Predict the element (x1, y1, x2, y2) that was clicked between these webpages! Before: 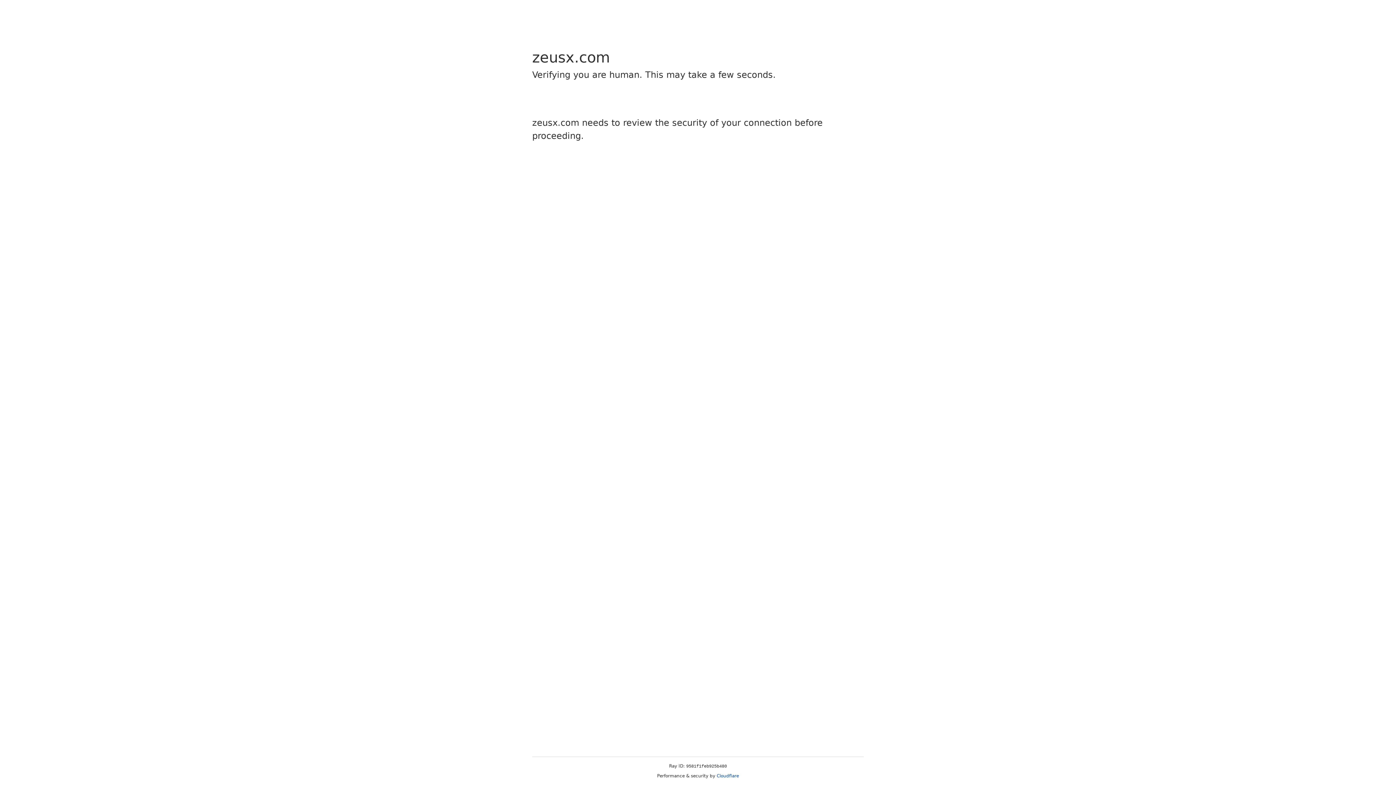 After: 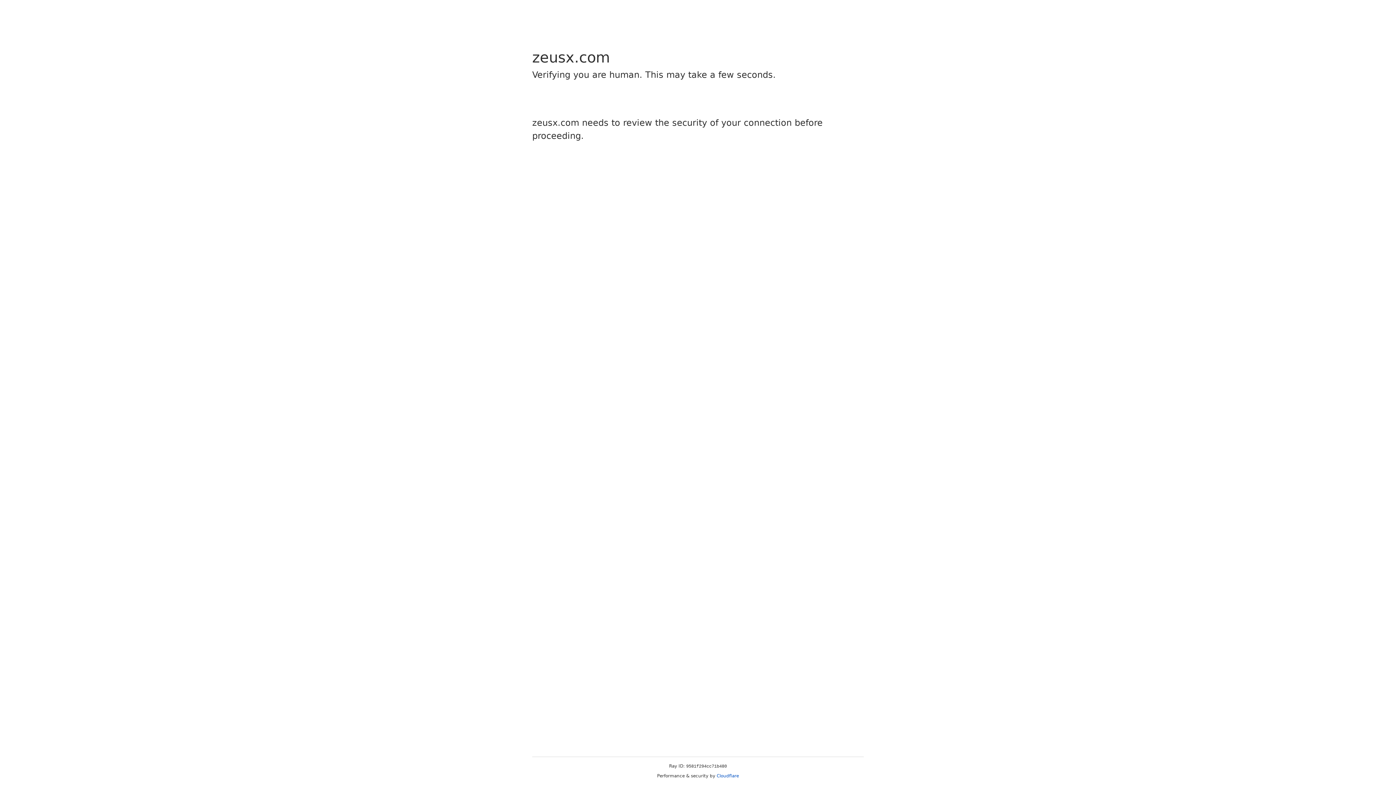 Action: label: Cloudflare bbox: (716, 773, 739, 778)